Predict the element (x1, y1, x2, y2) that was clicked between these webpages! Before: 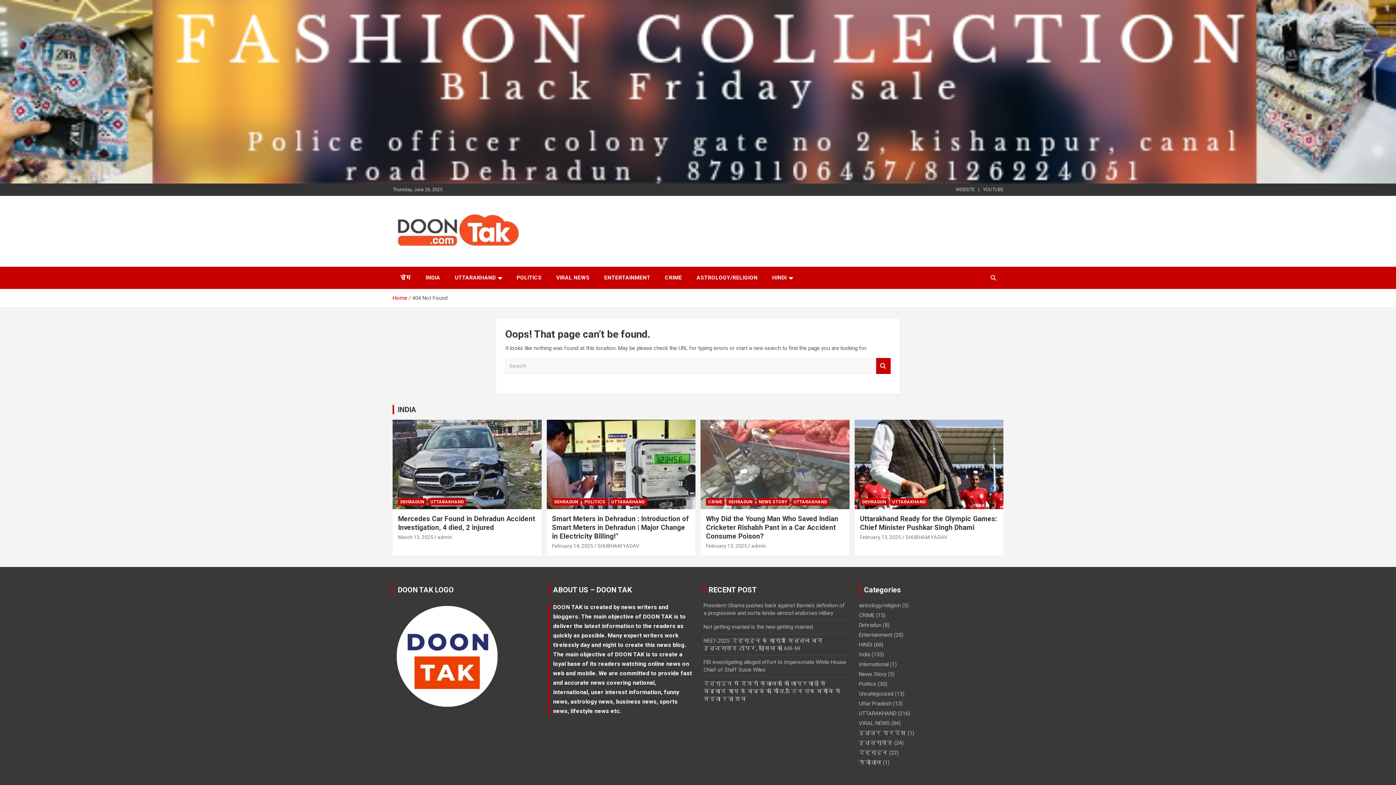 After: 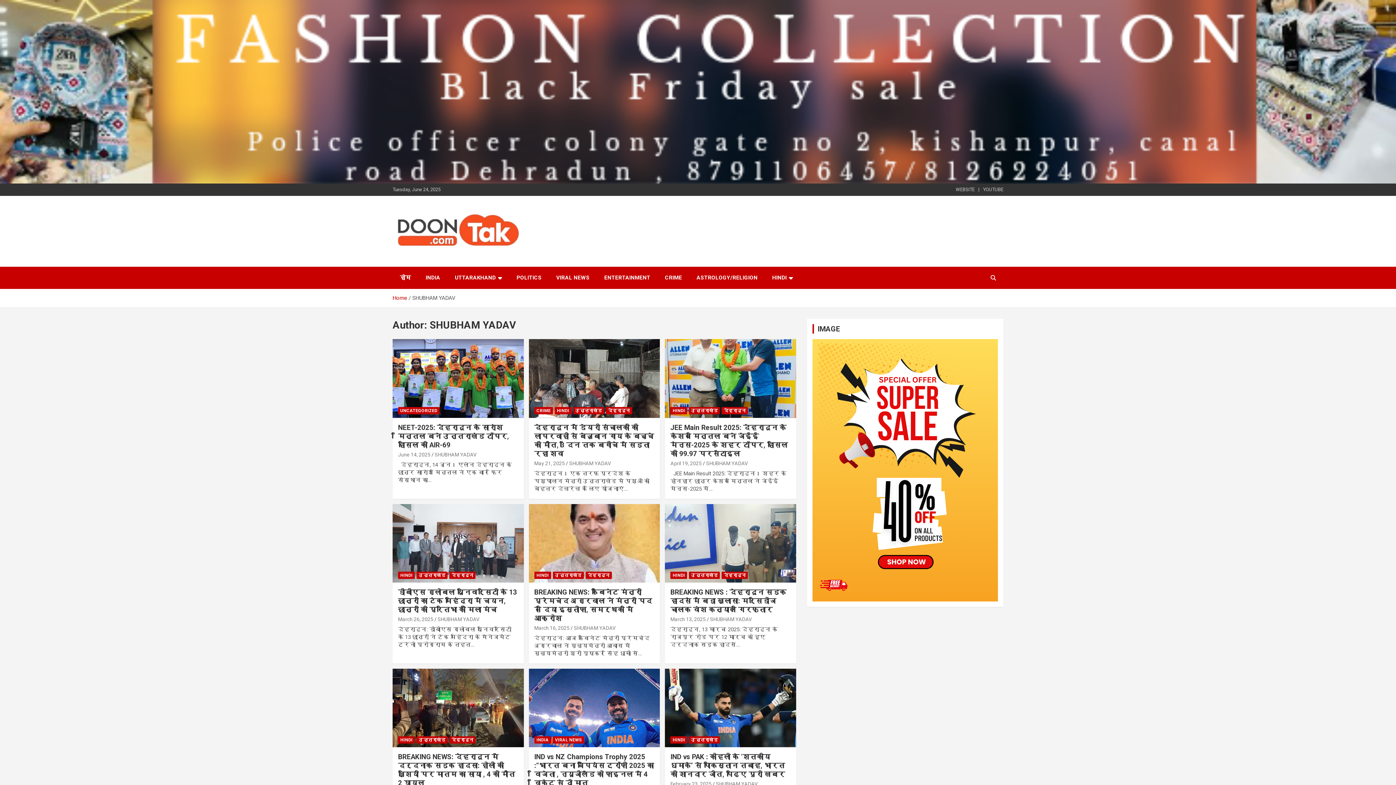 Action: label: SHUBHAM YADAV bbox: (597, 543, 639, 549)